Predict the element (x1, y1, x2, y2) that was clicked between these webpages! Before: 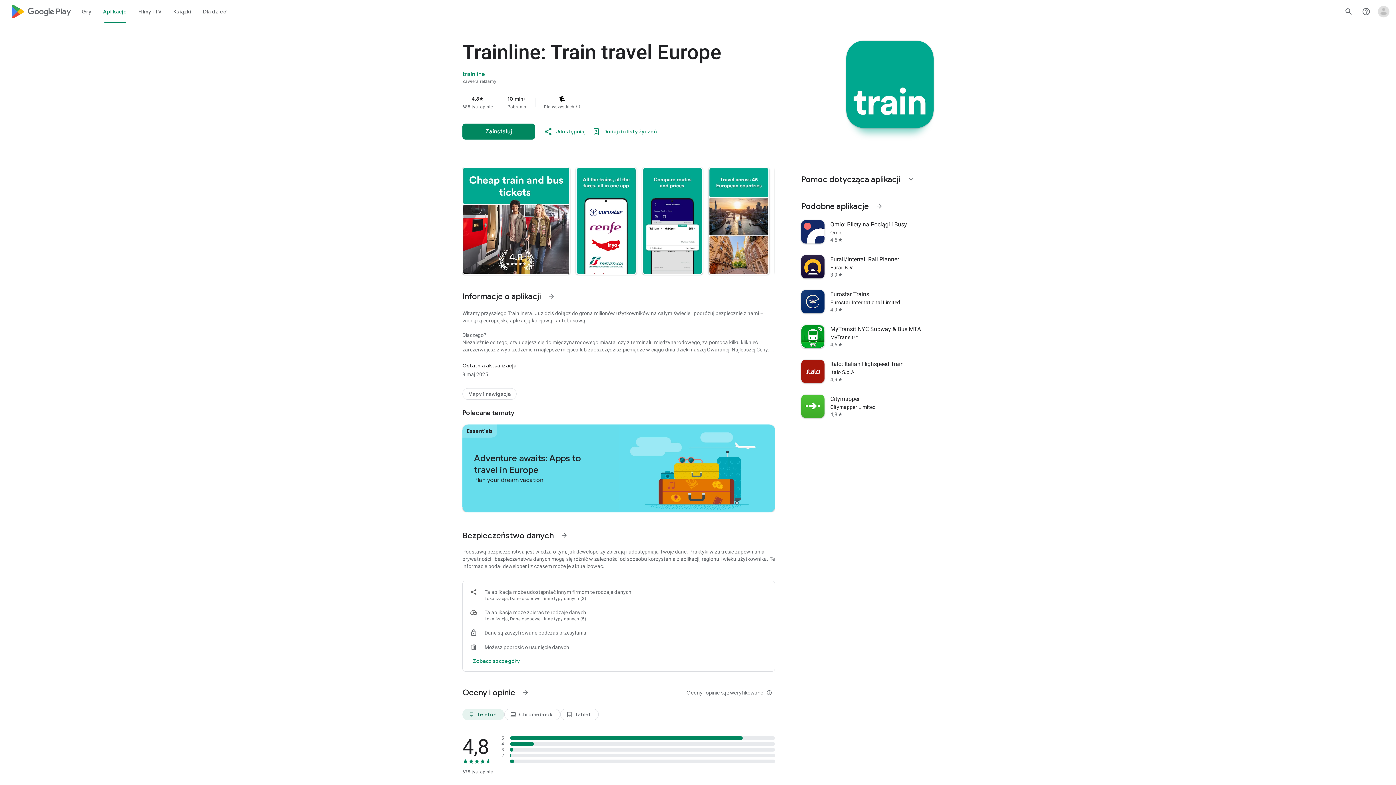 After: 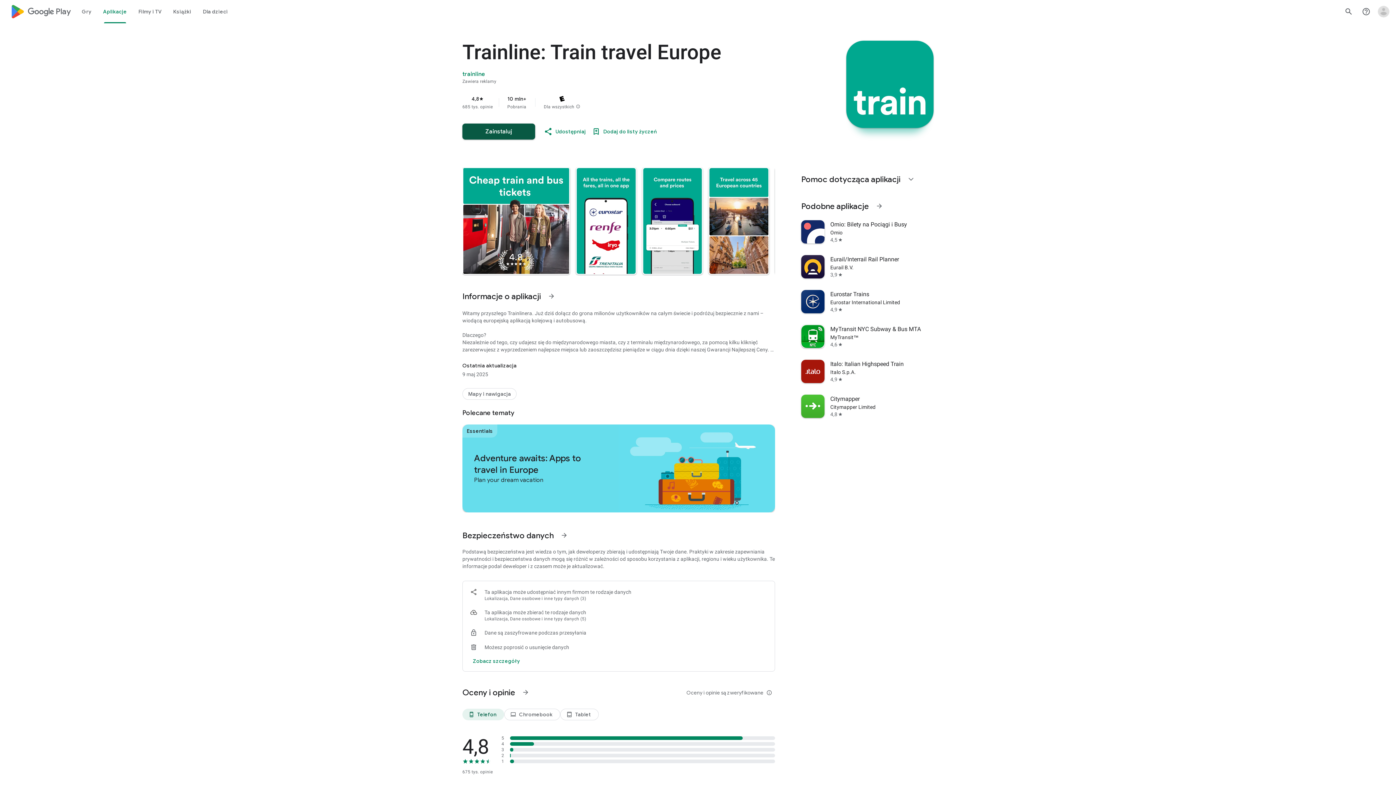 Action: bbox: (462, 123, 535, 139) label: Zainstaluj